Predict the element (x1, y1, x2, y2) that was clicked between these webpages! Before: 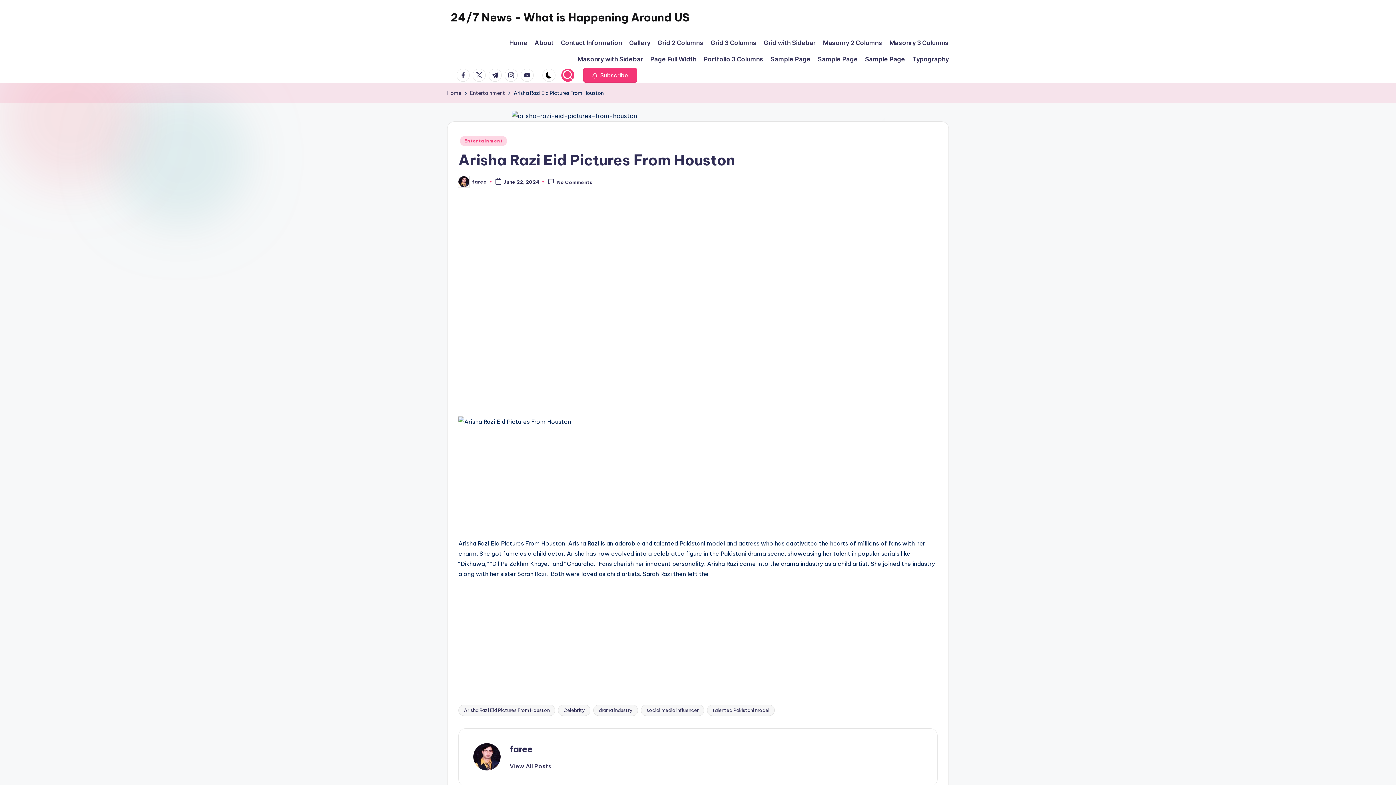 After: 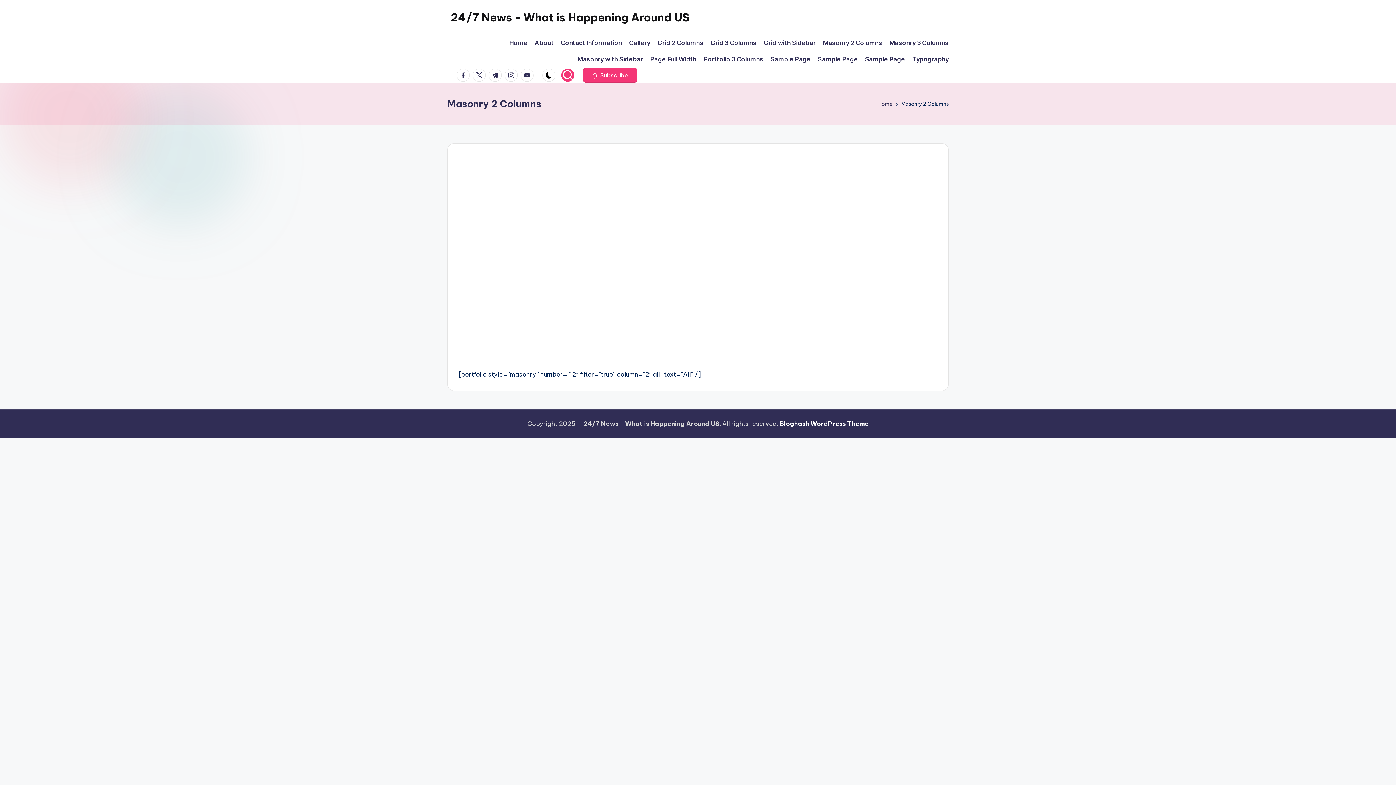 Action: bbox: (823, 37, 882, 48) label: Masonry 2 Columns